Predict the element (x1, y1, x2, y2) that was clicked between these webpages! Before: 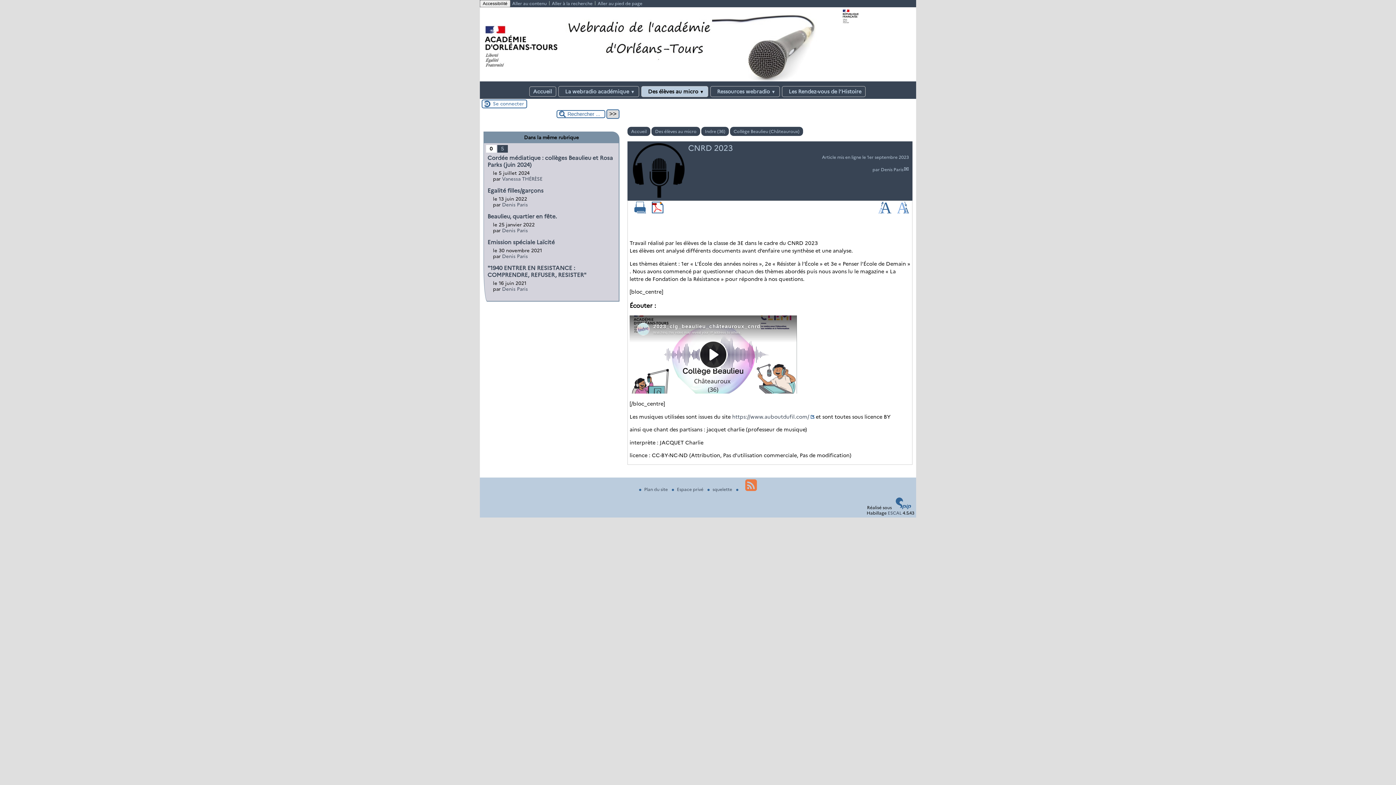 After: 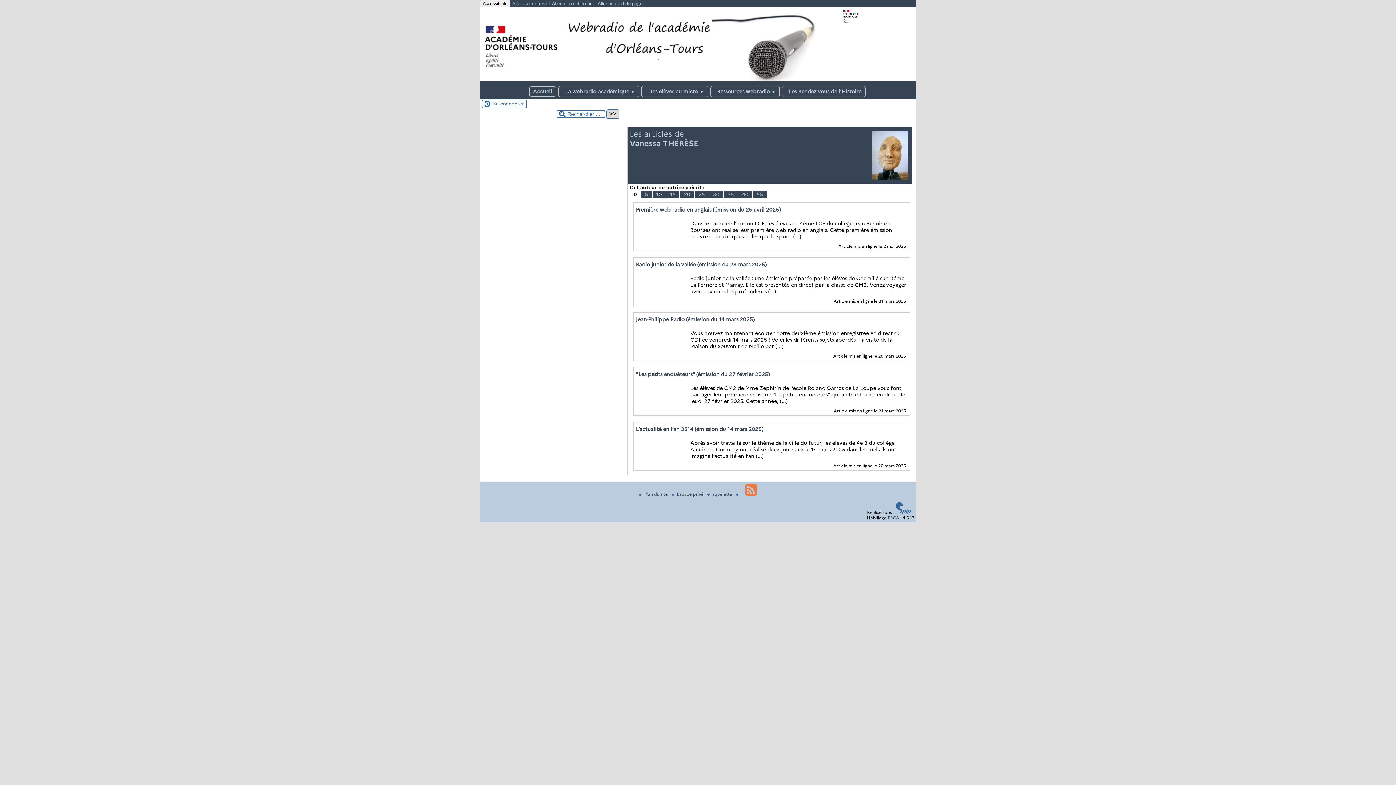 Action: label: Vanessa THÉRÈSE bbox: (502, 176, 542, 181)